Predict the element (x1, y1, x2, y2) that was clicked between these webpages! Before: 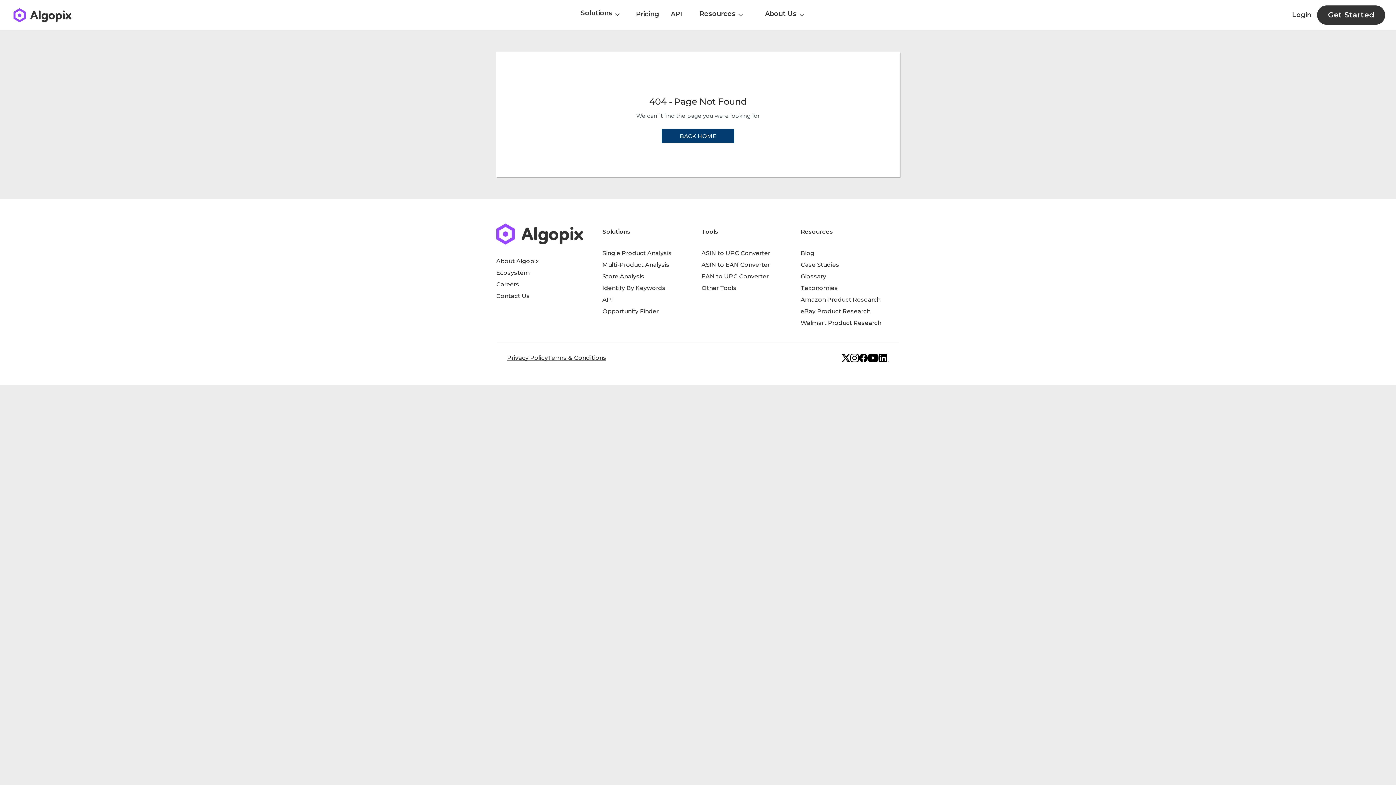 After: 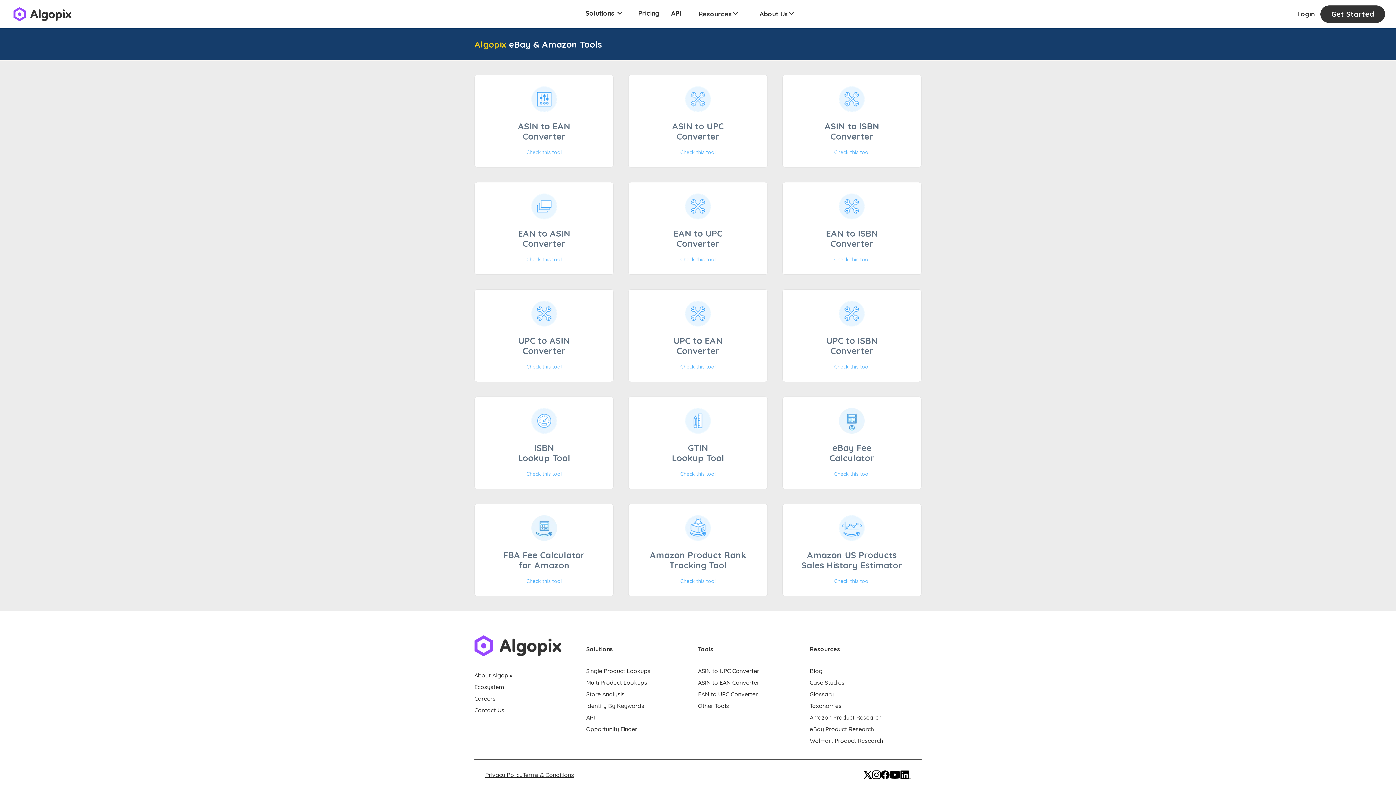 Action: bbox: (701, 284, 736, 291) label: Other Tools